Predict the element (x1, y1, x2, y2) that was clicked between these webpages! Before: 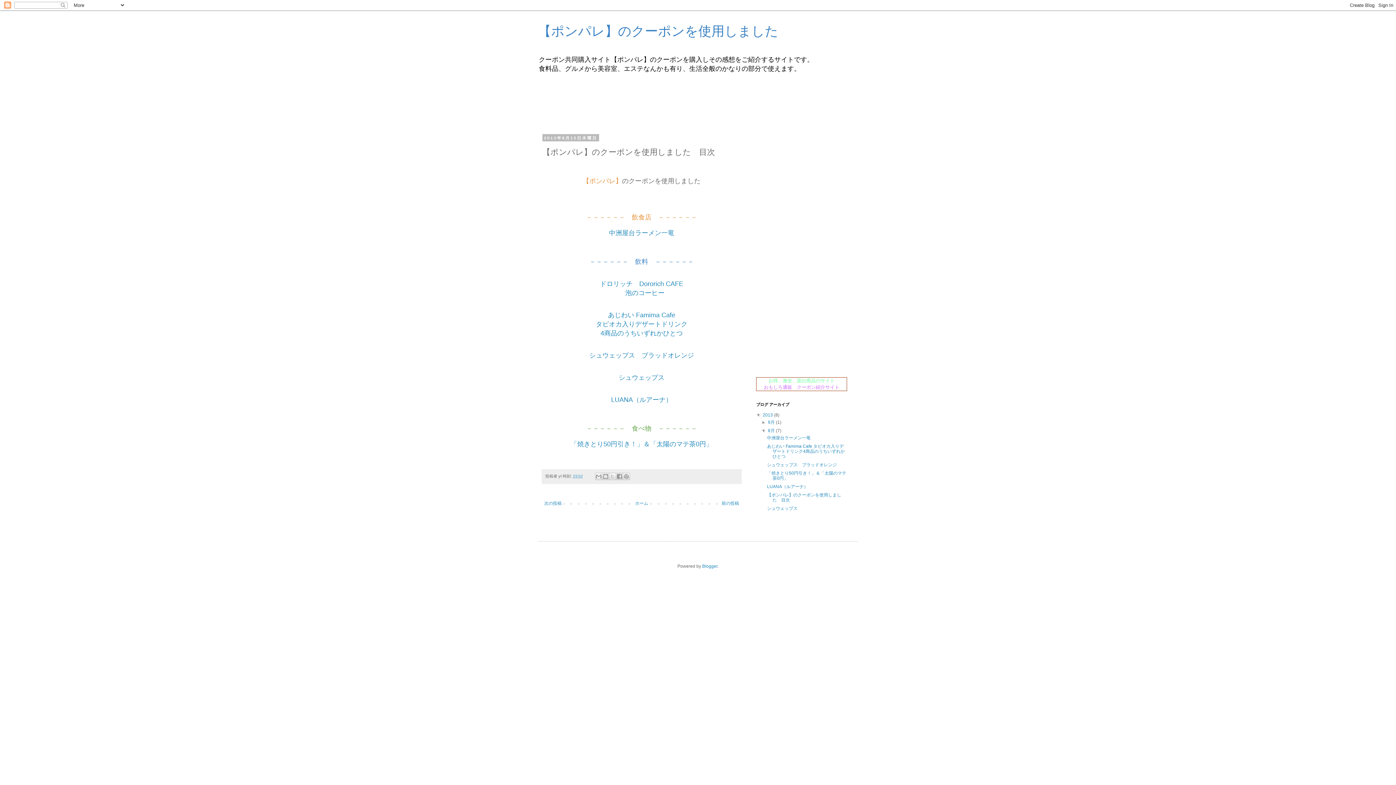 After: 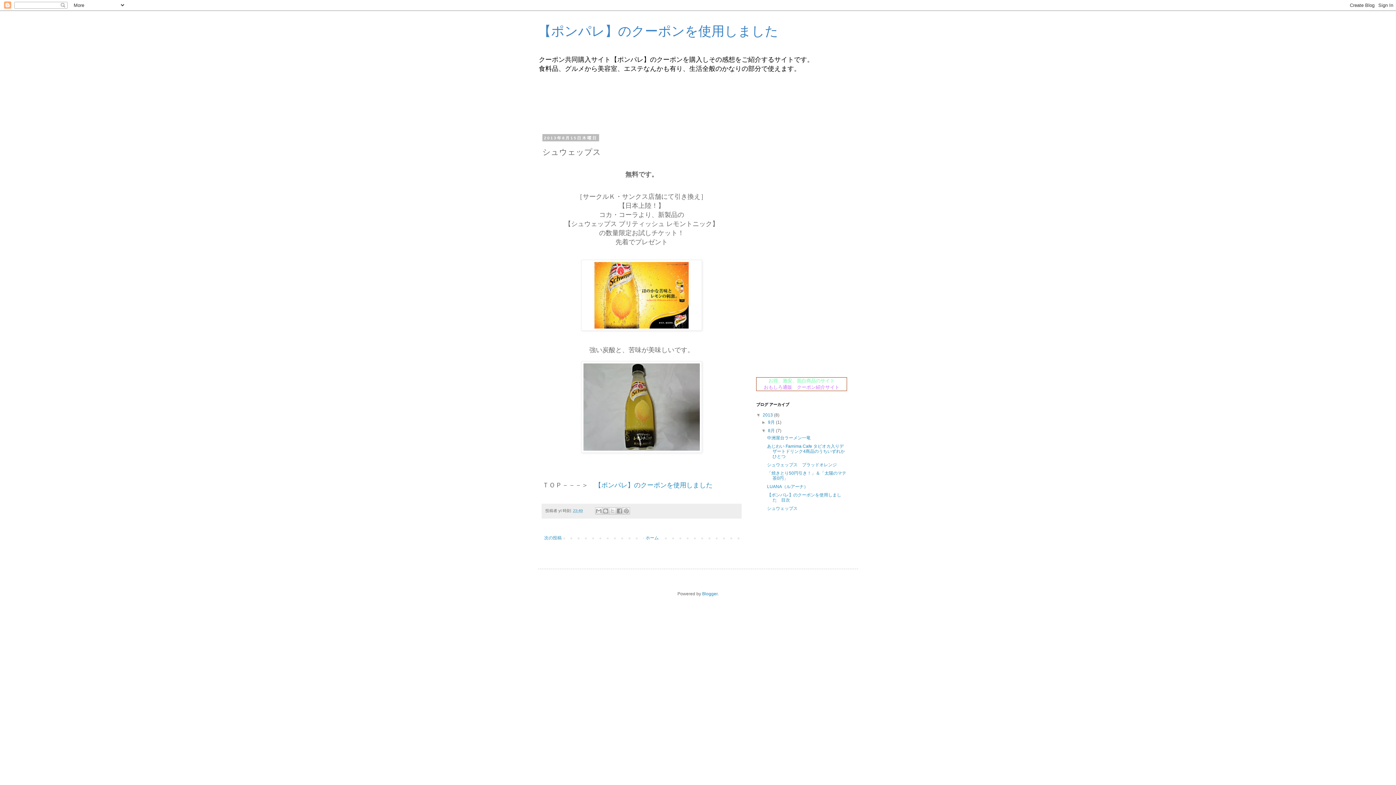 Action: label: シュウェップス bbox: (618, 375, 664, 380)